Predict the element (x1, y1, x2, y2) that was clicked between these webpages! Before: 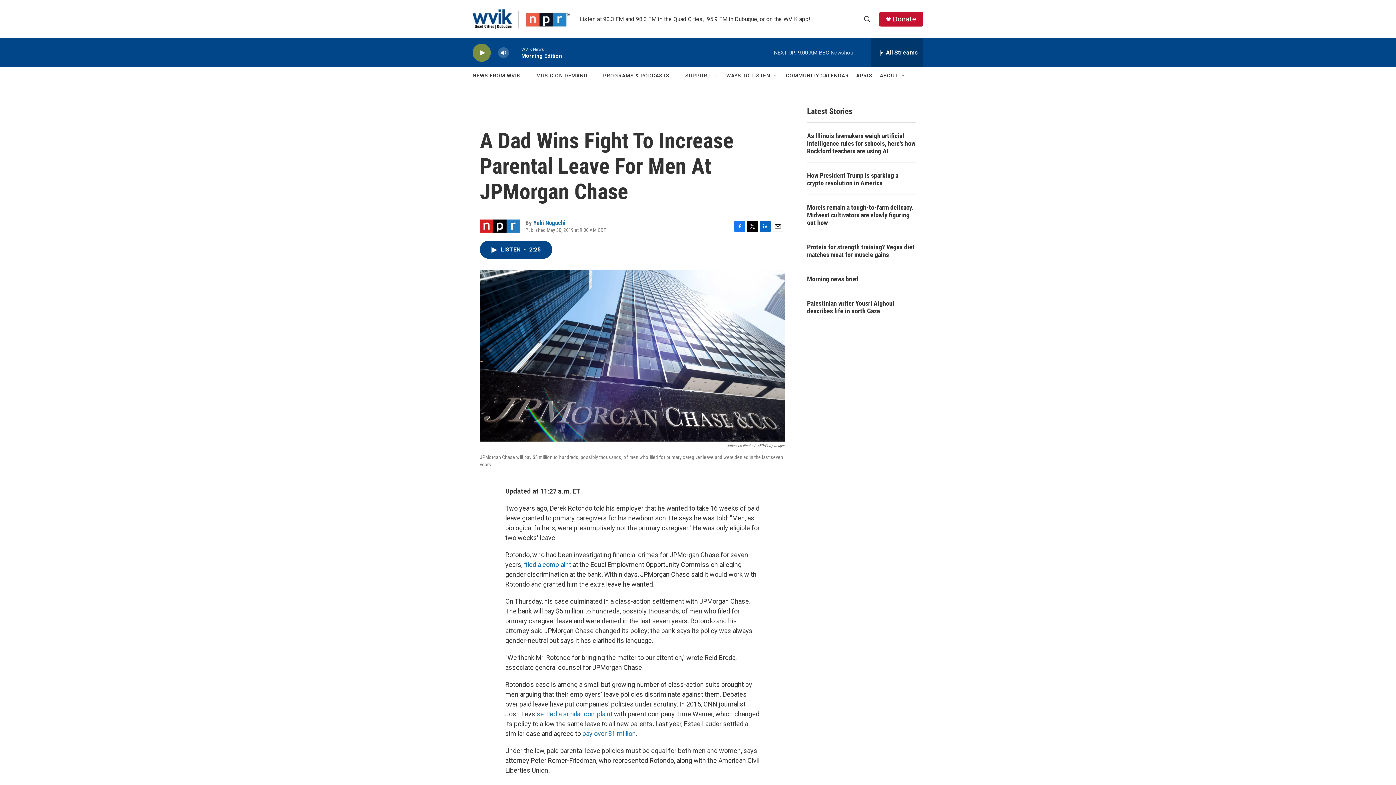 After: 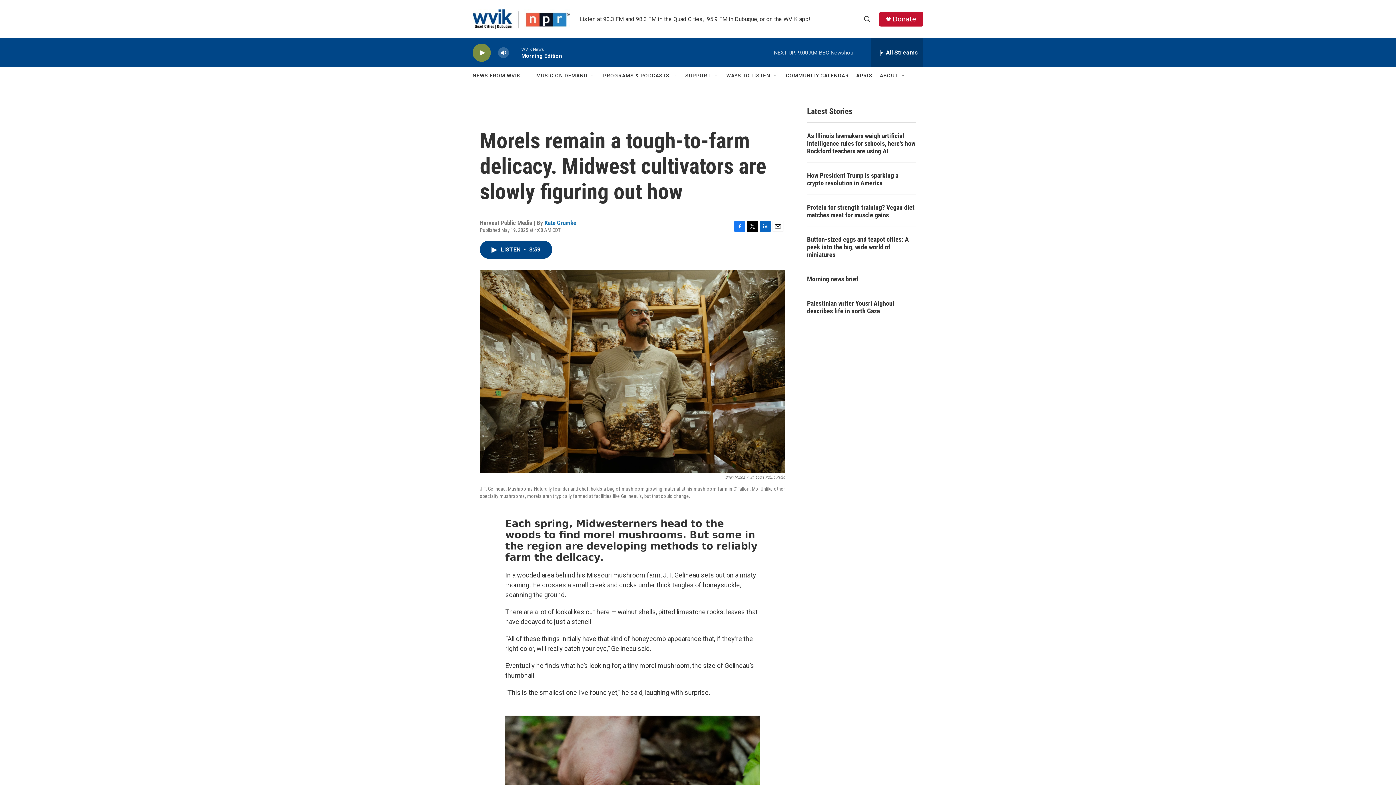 Action: bbox: (807, 203, 916, 226) label: Morels remain a tough-to-farm delicacy. Midwest cultivators are slowly figuring out how